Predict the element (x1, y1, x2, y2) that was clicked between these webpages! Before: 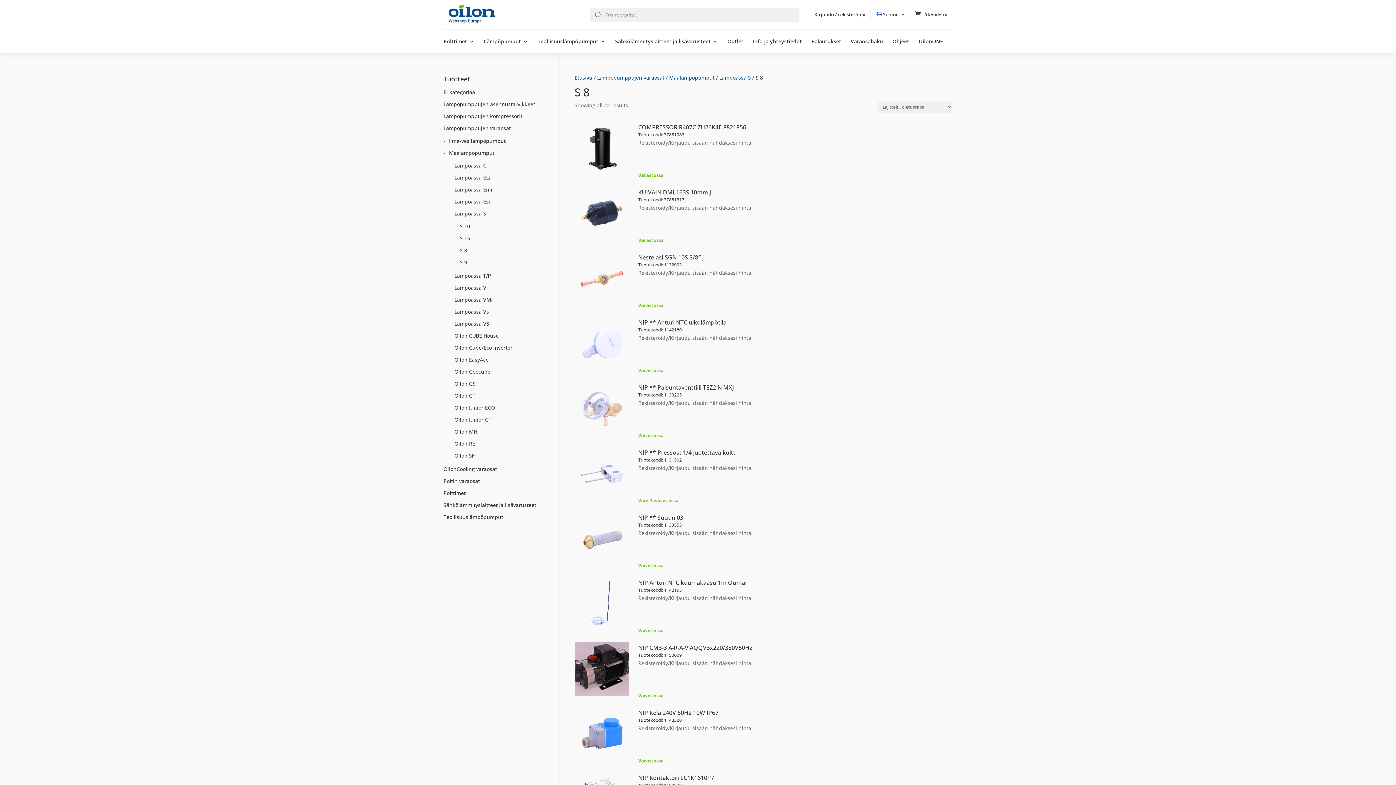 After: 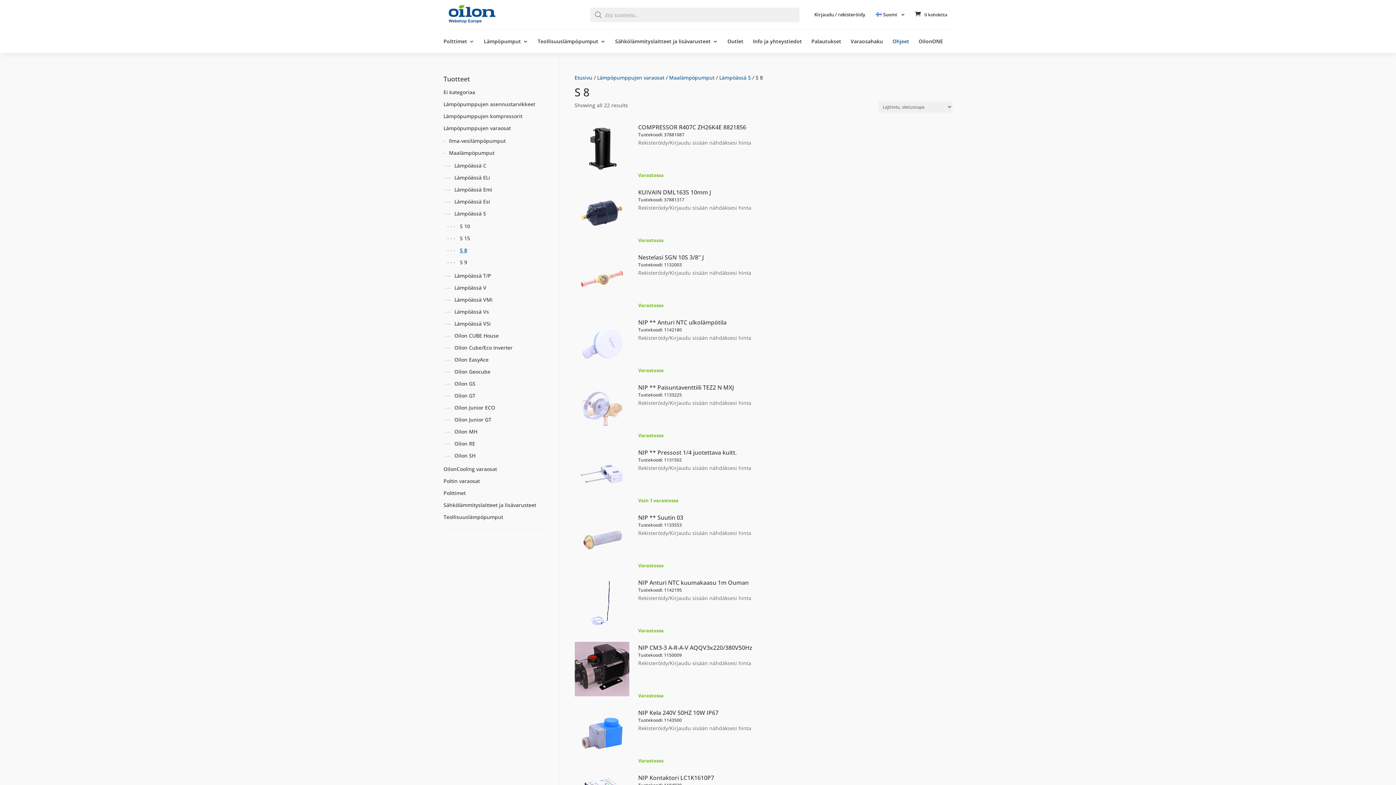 Action: label: Ohjeet bbox: (892, 38, 909, 52)